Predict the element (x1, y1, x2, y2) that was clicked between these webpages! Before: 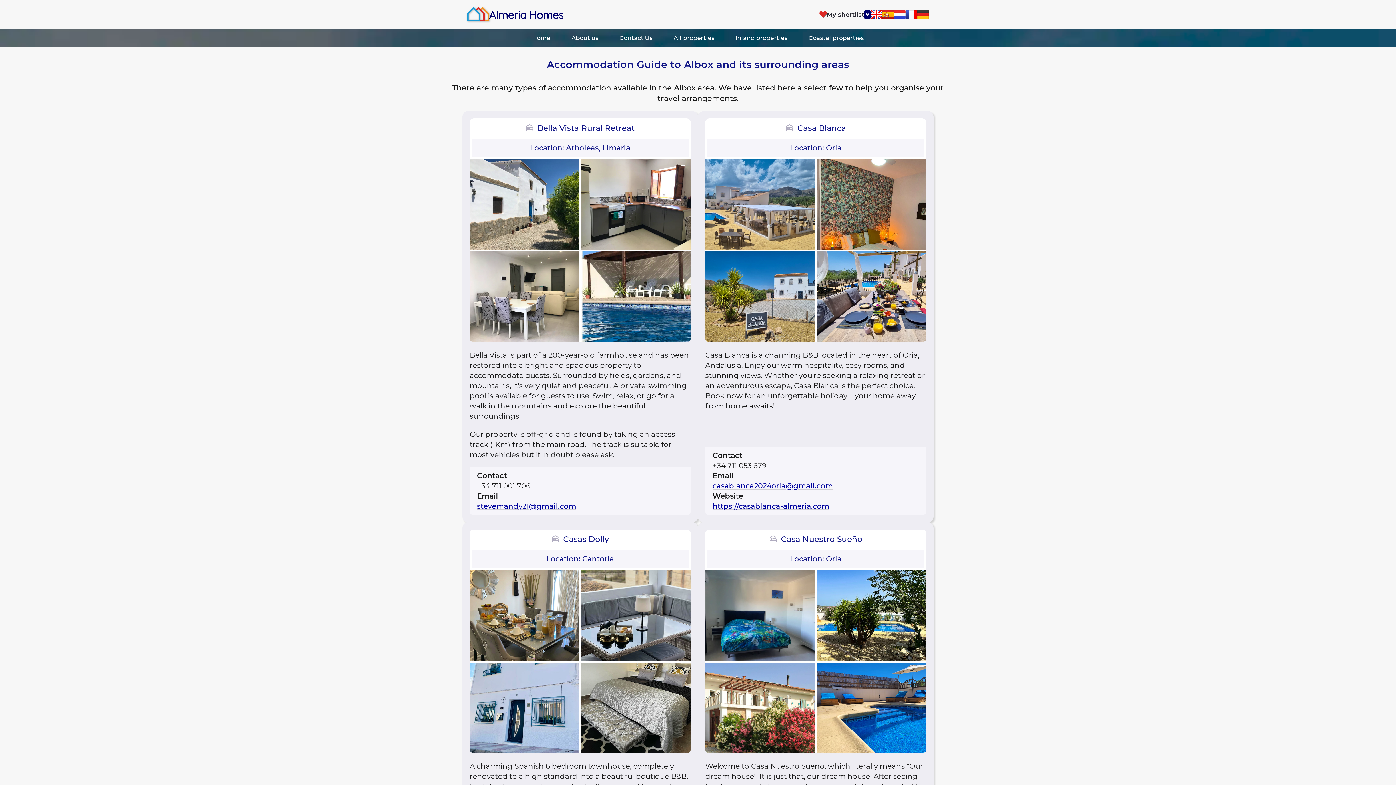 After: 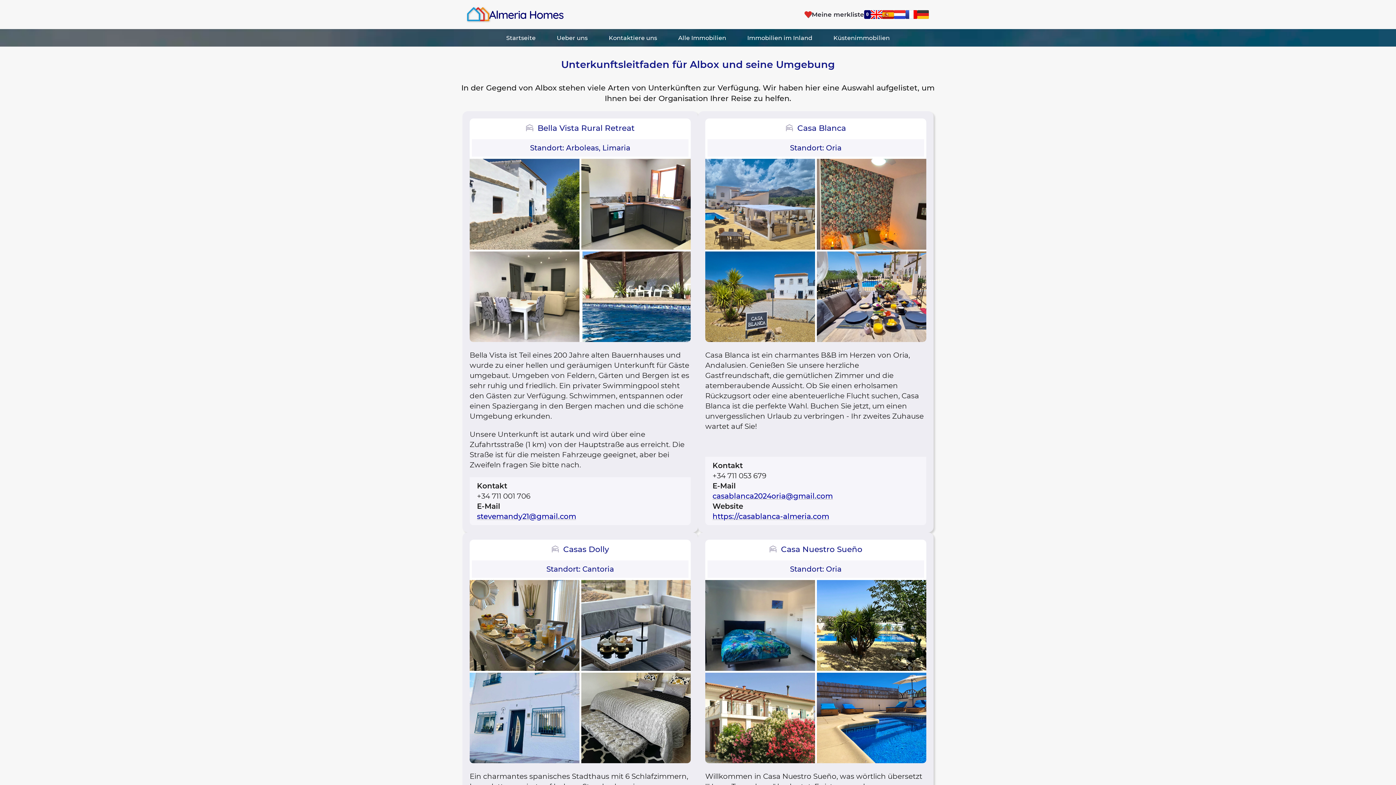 Action: bbox: (917, 10, 929, 18) label: Deutsche Version